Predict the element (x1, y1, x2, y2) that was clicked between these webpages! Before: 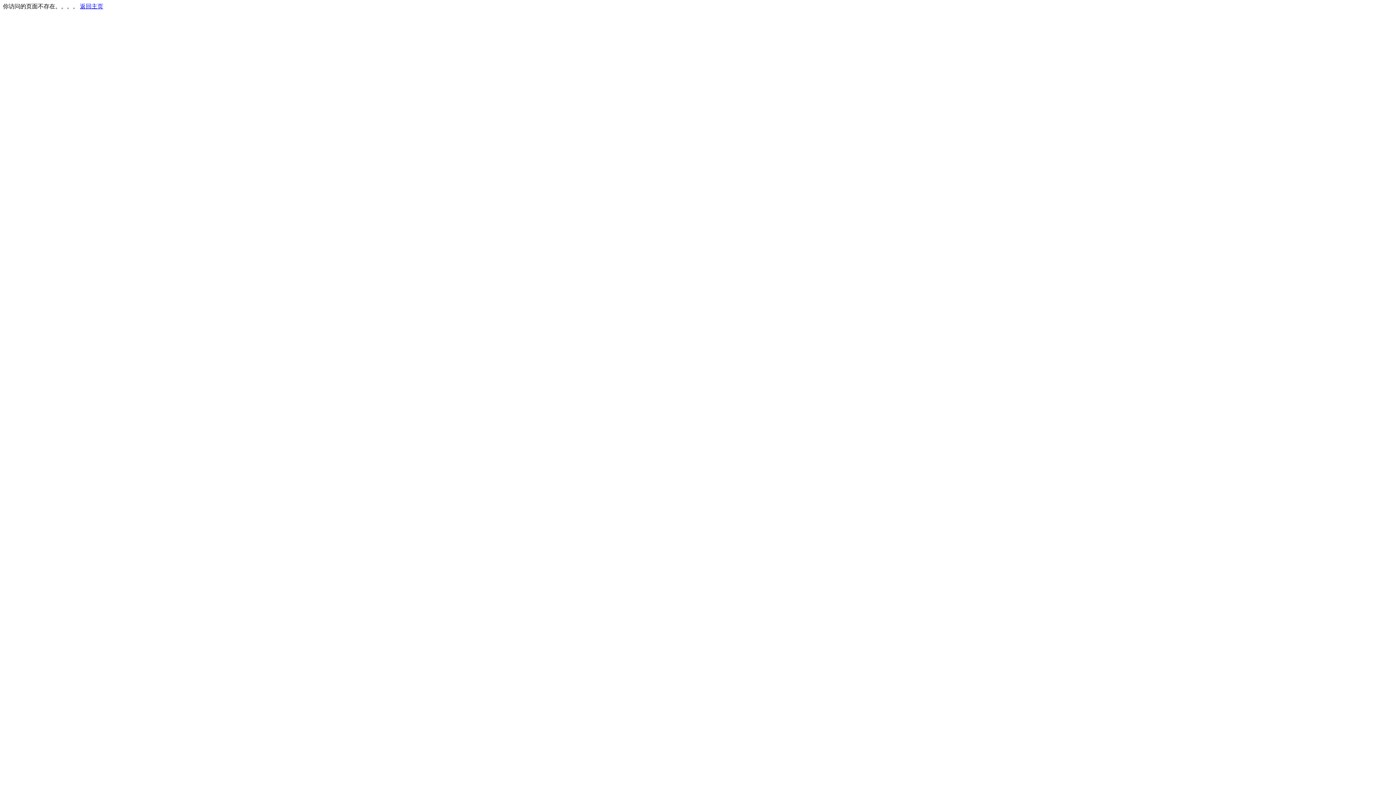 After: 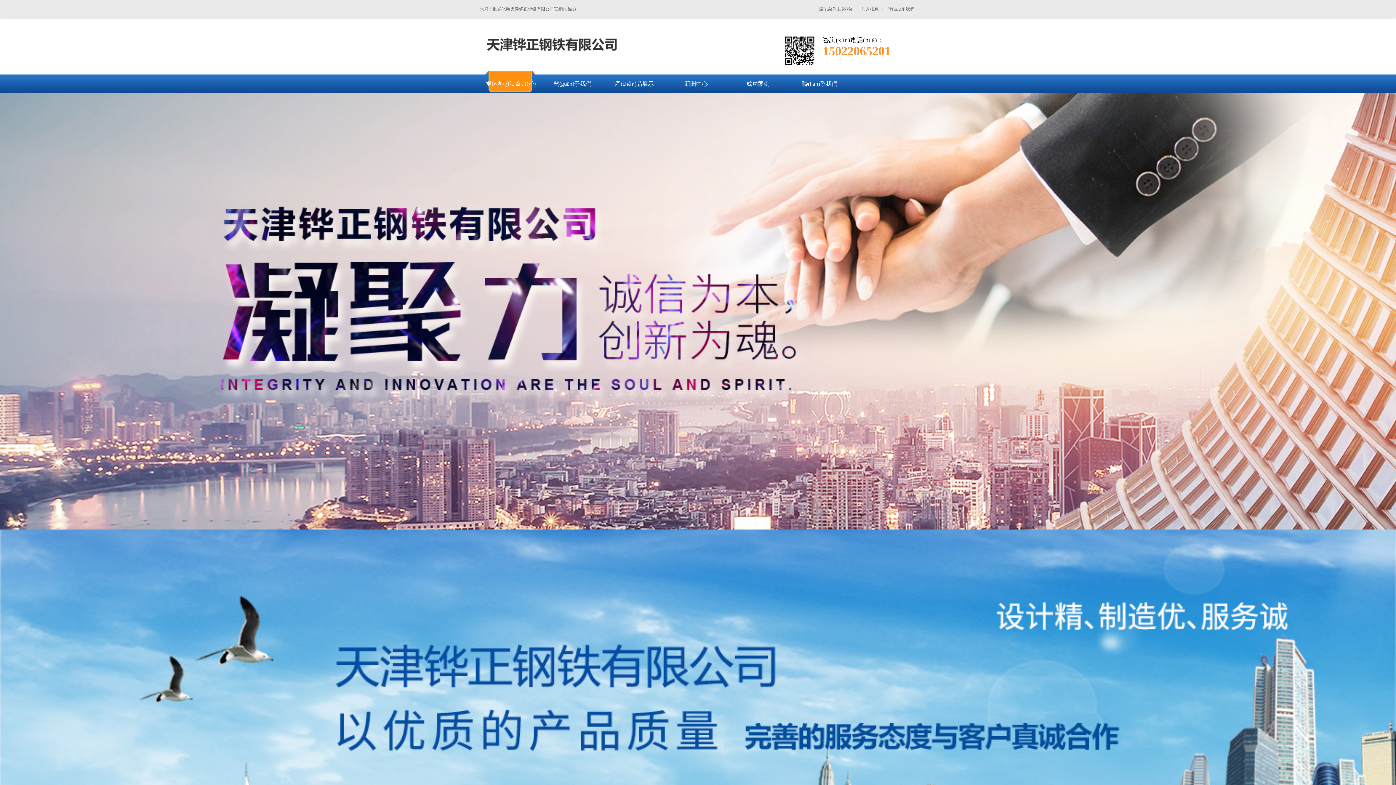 Action: label: 返回主页 bbox: (80, 3, 103, 9)